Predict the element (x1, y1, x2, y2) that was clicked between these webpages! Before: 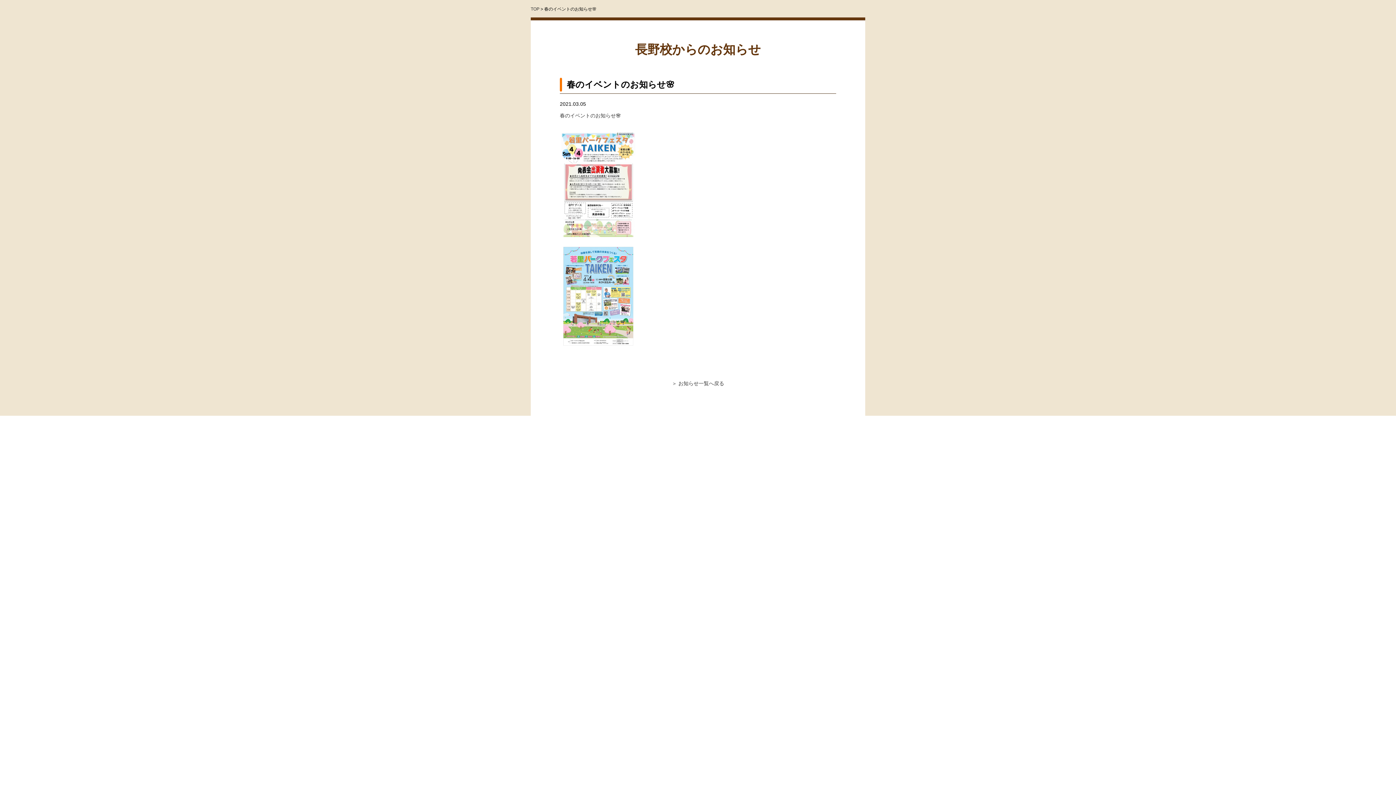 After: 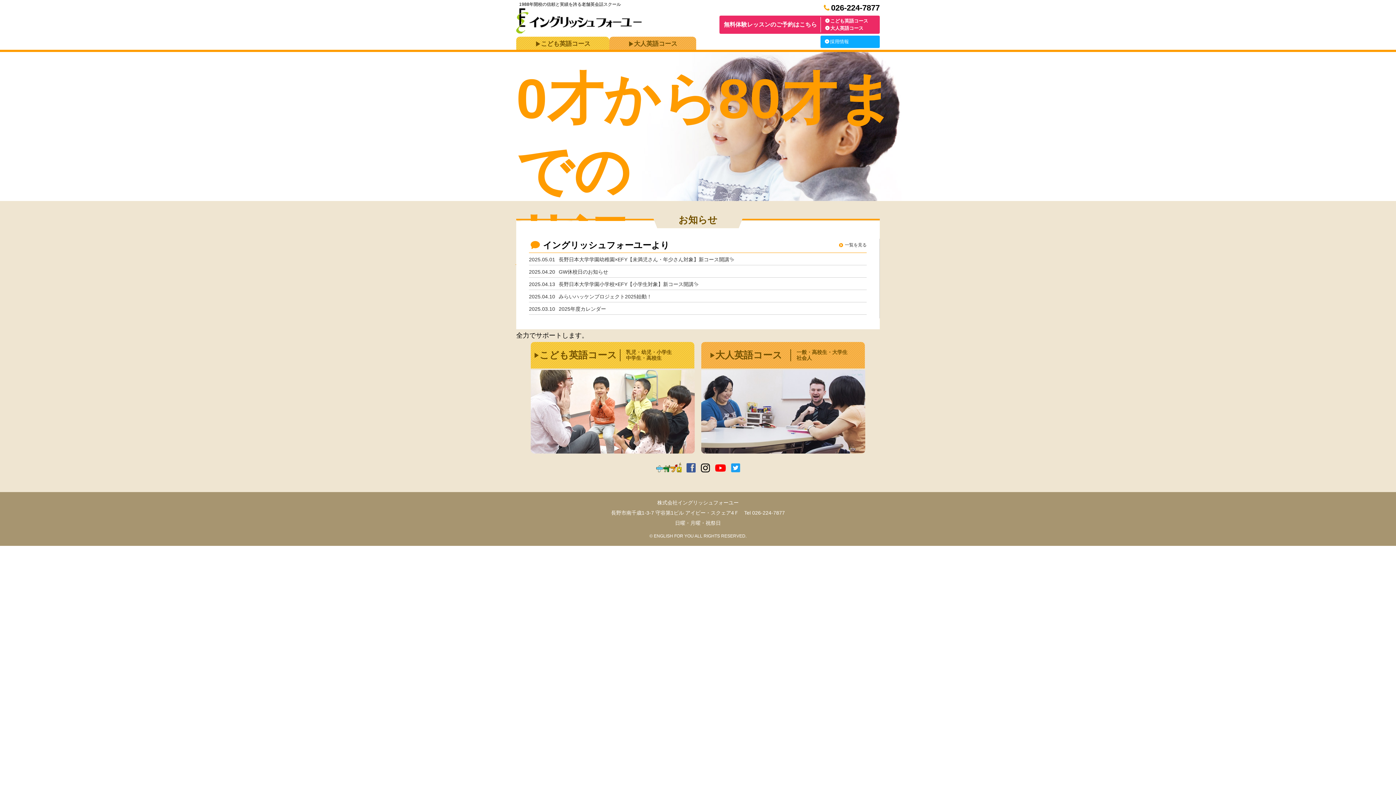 Action: label: TOP bbox: (530, 6, 539, 11)